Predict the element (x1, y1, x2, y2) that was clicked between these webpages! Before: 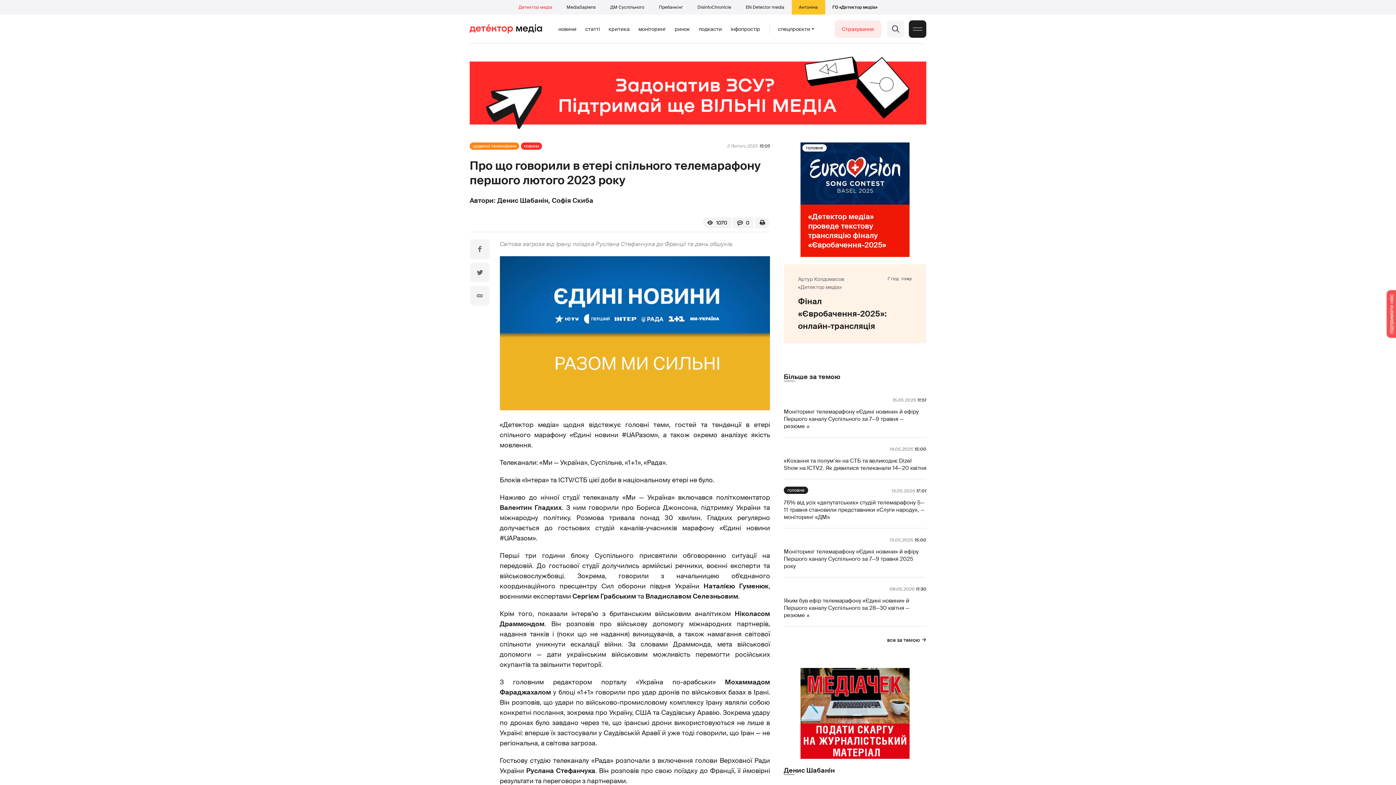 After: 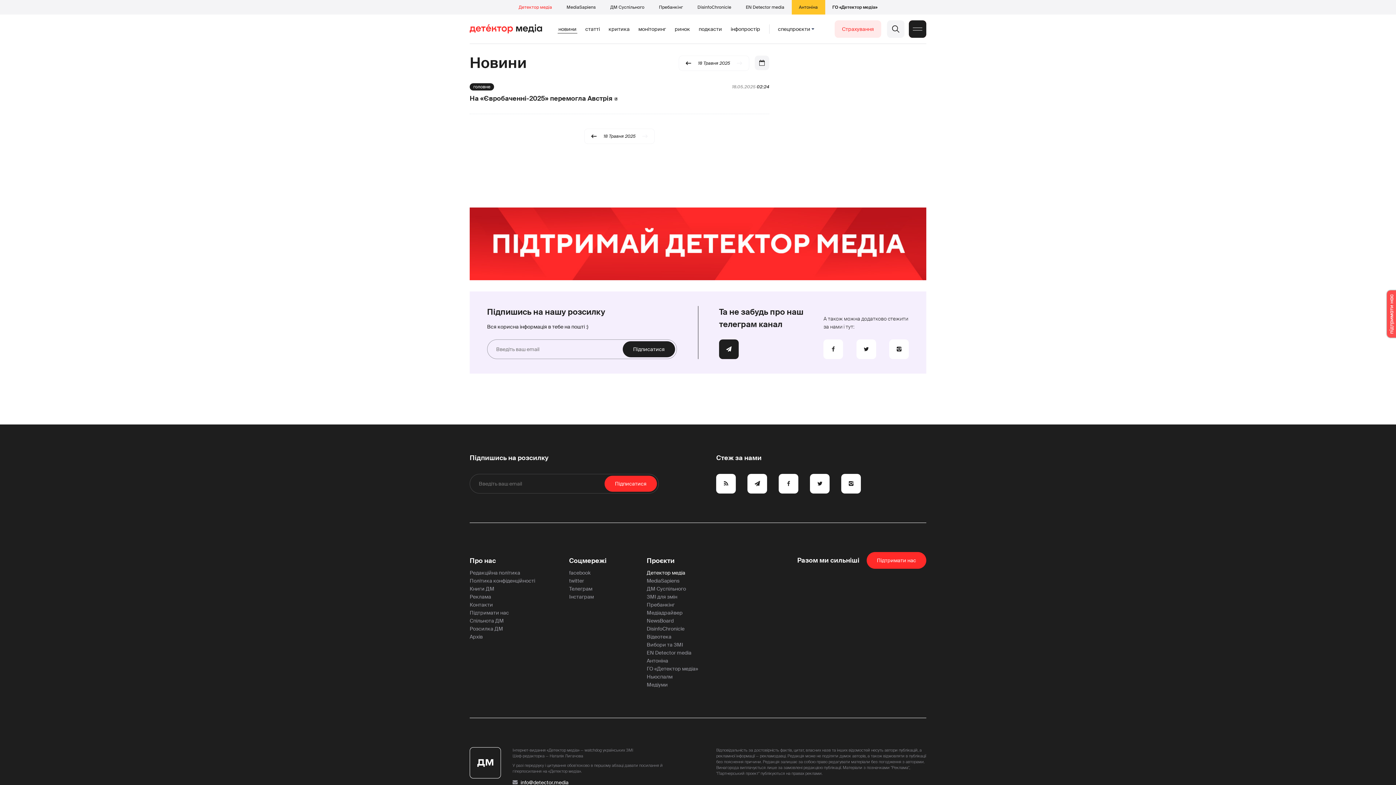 Action: bbox: (557, 25, 577, 33) label: новини